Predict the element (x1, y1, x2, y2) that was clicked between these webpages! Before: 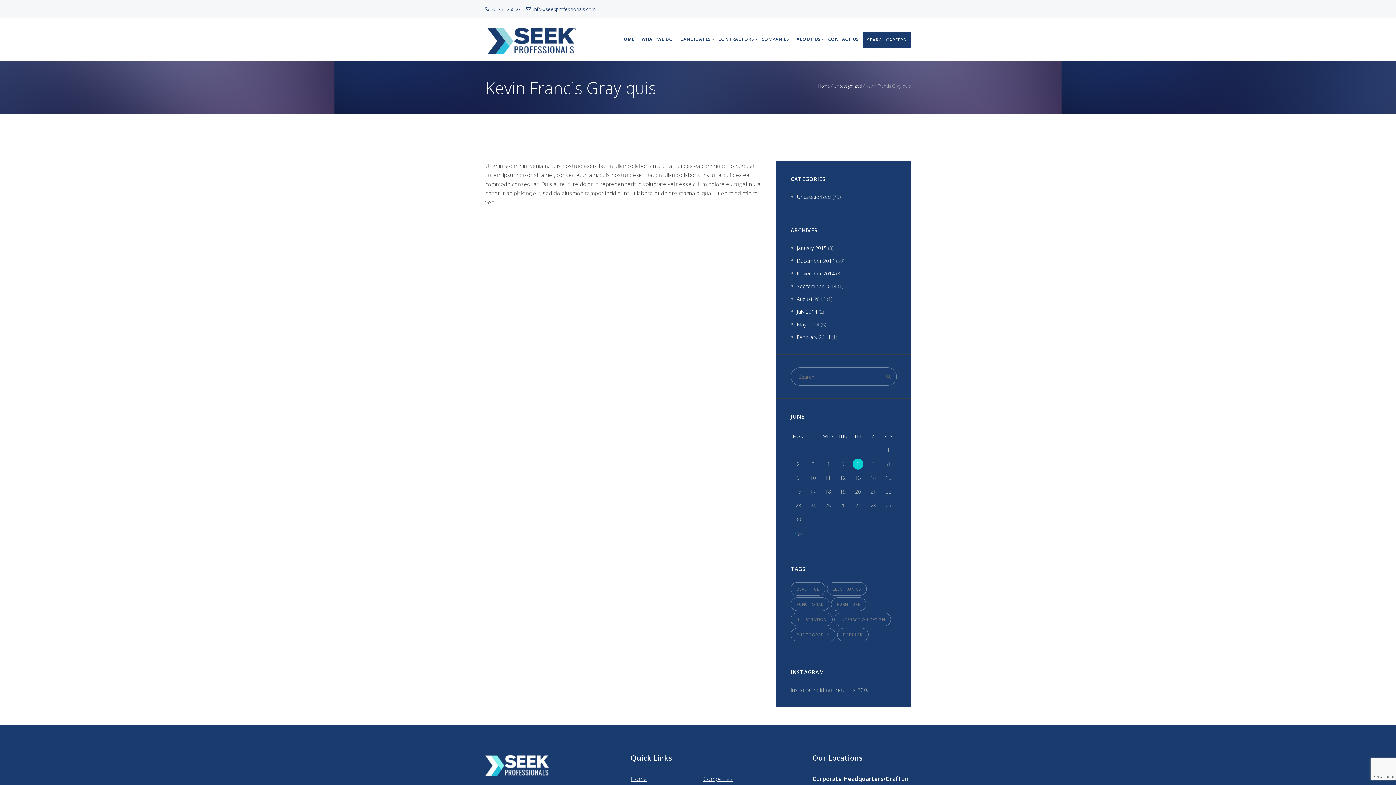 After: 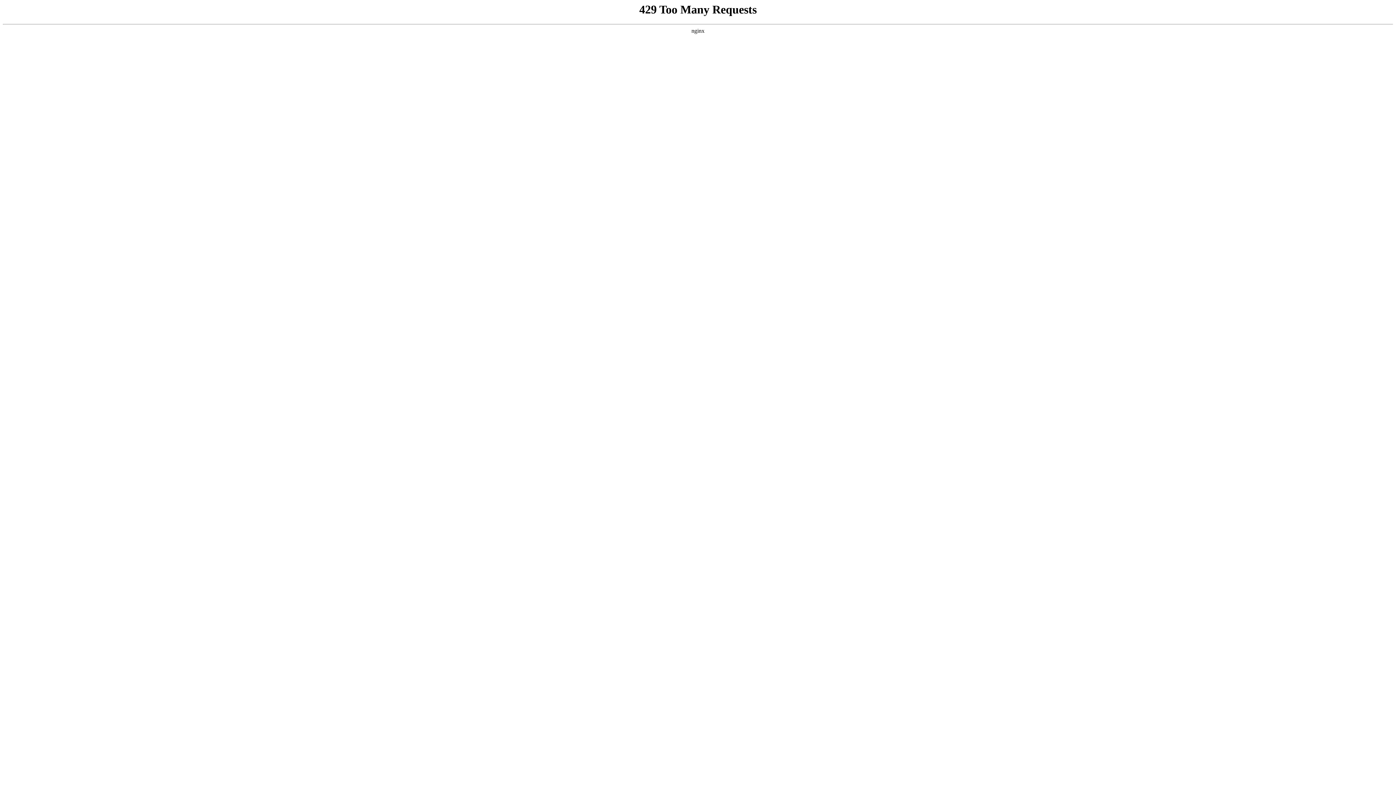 Action: bbox: (797, 321, 819, 328) label: May 2014